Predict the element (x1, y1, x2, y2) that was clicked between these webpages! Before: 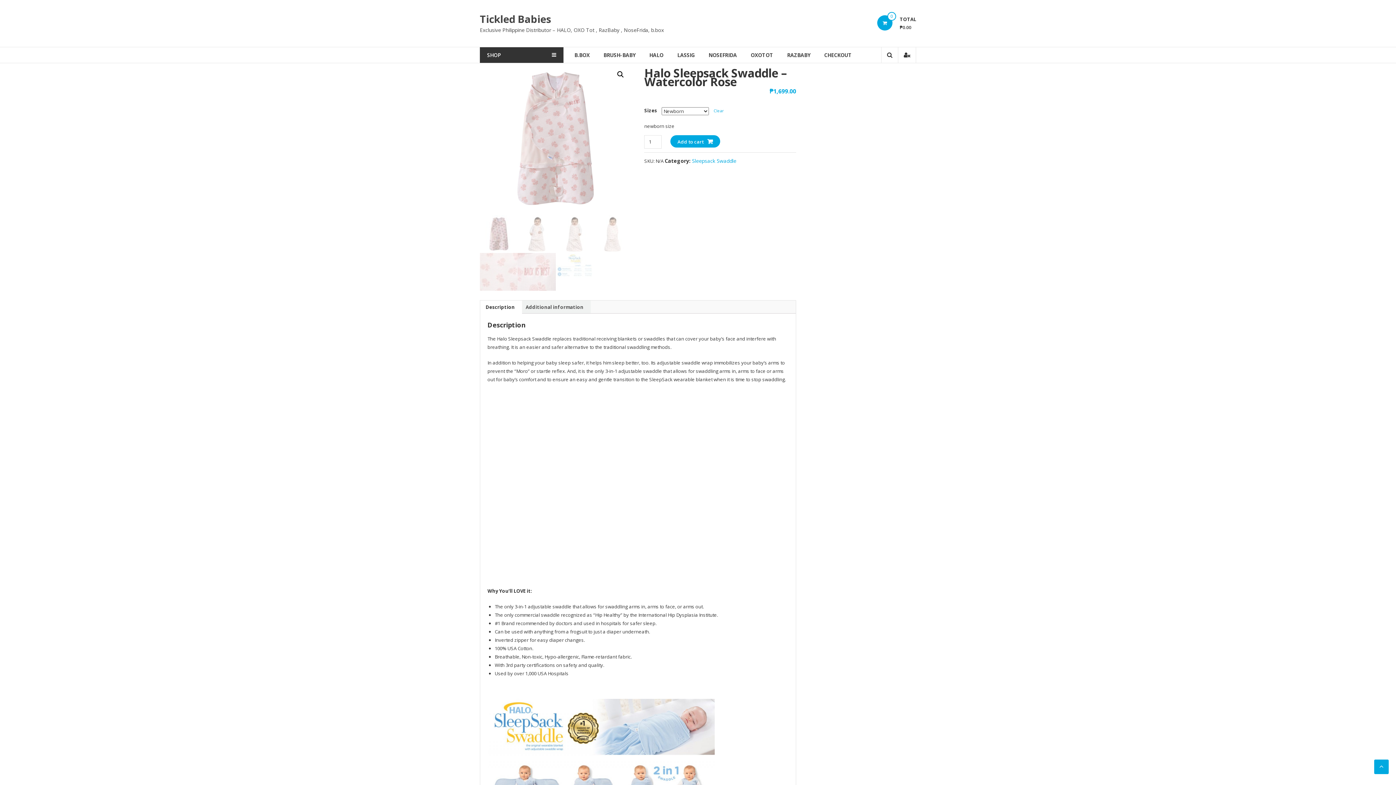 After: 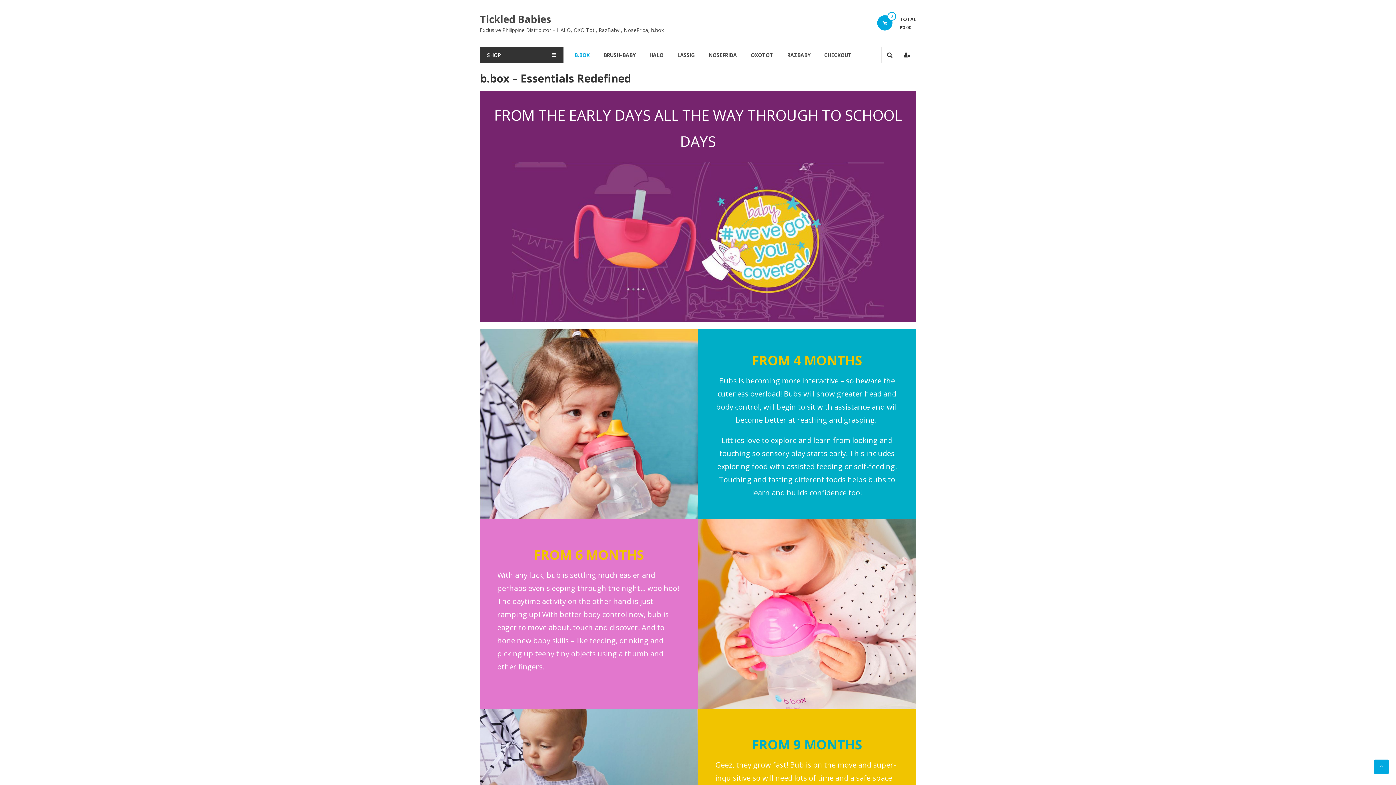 Action: label: B.BOX bbox: (574, 47, 589, 62)